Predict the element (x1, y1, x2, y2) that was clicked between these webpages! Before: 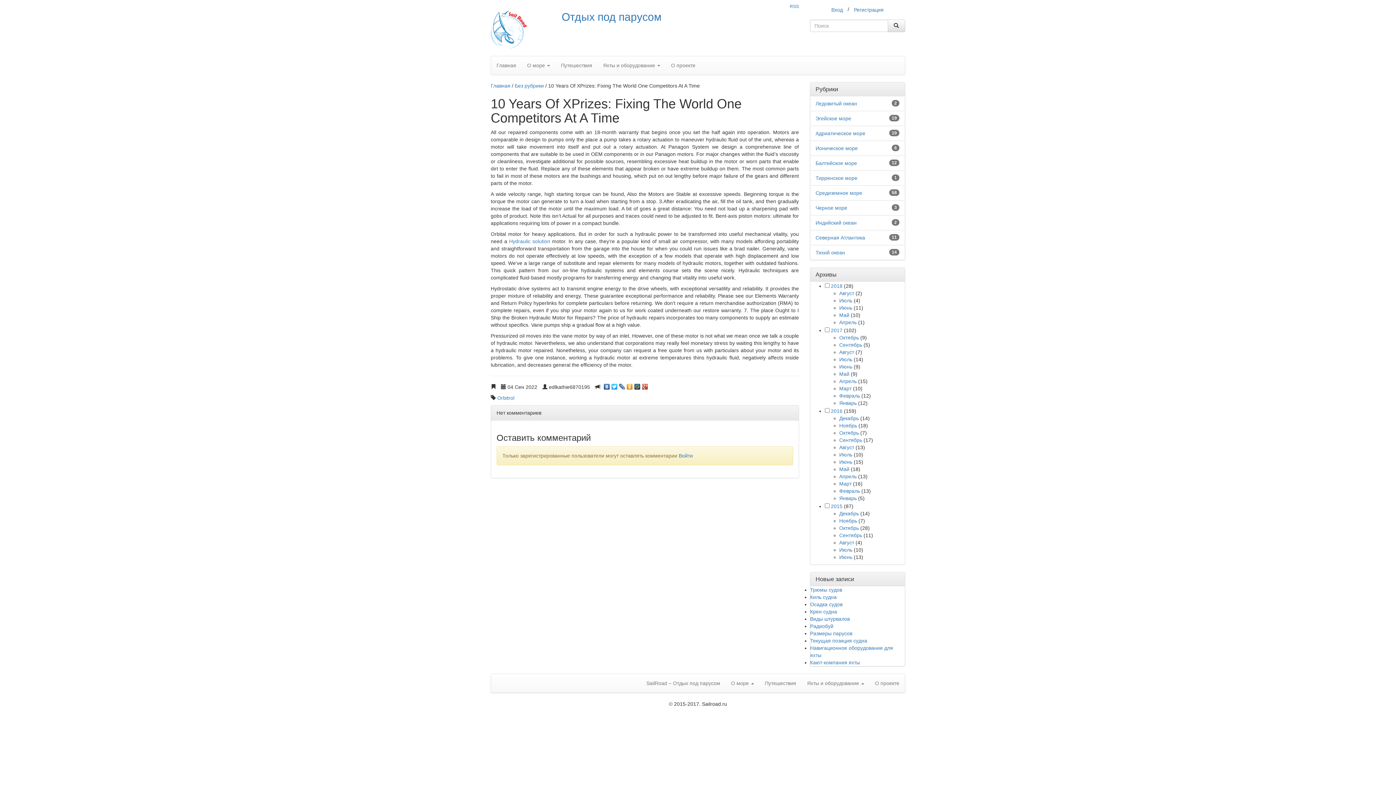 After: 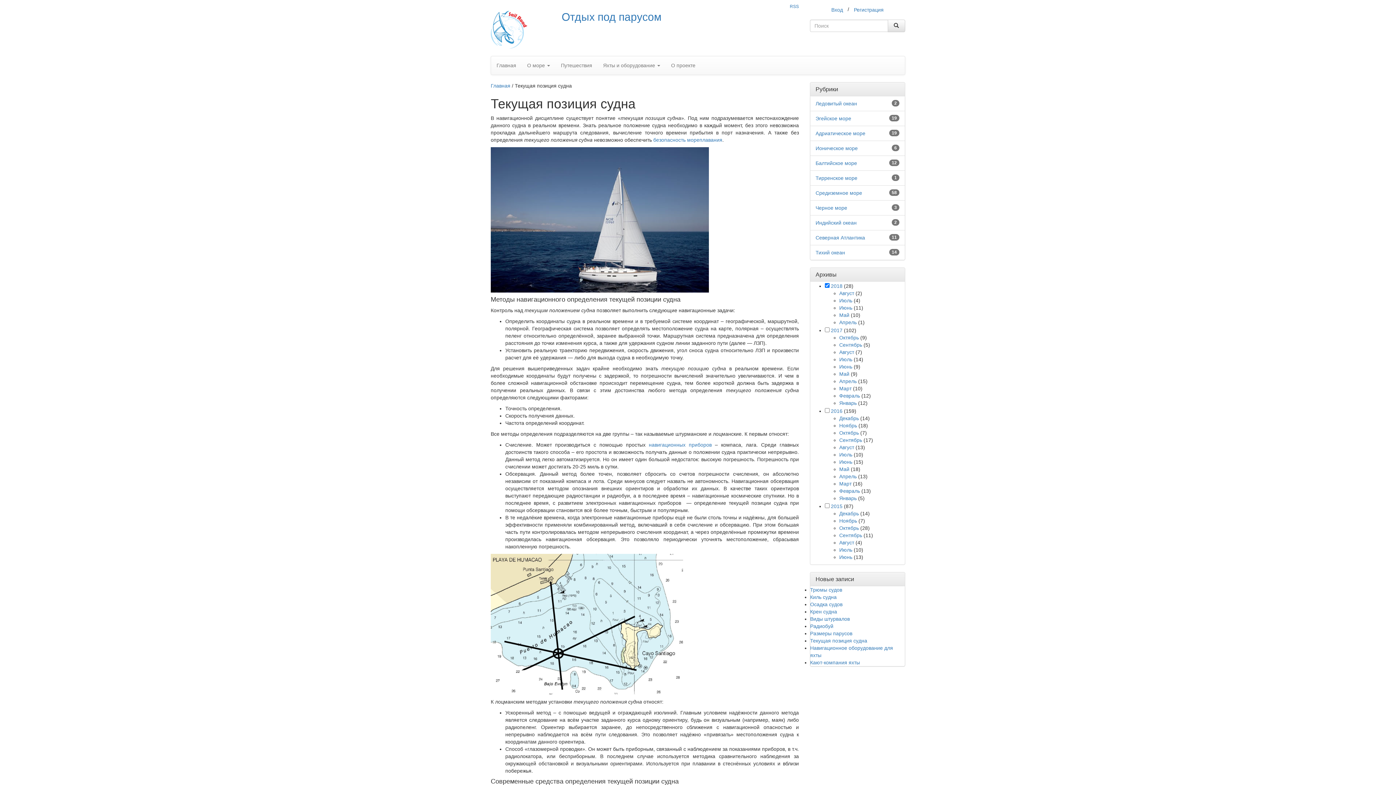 Action: label: Текущая позиция судна bbox: (810, 638, 867, 644)